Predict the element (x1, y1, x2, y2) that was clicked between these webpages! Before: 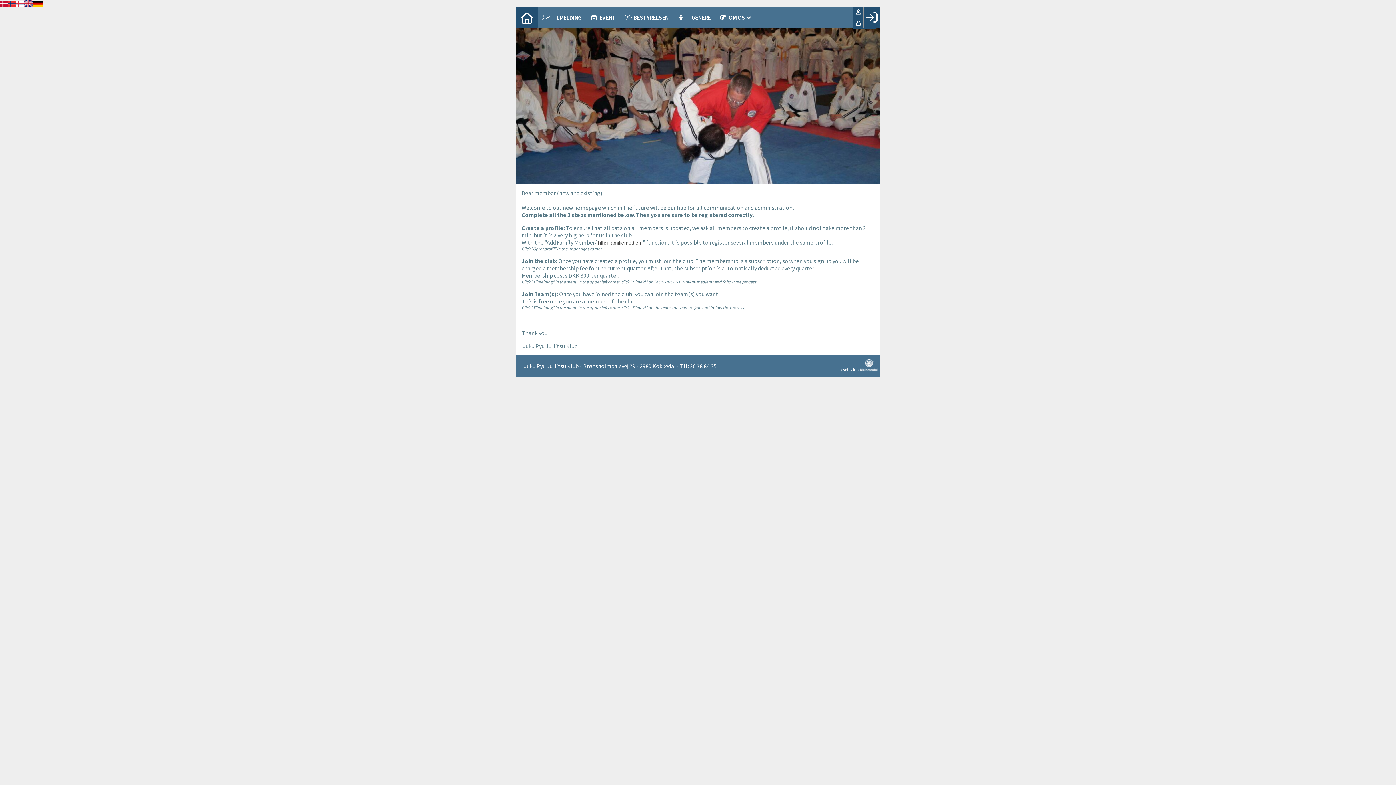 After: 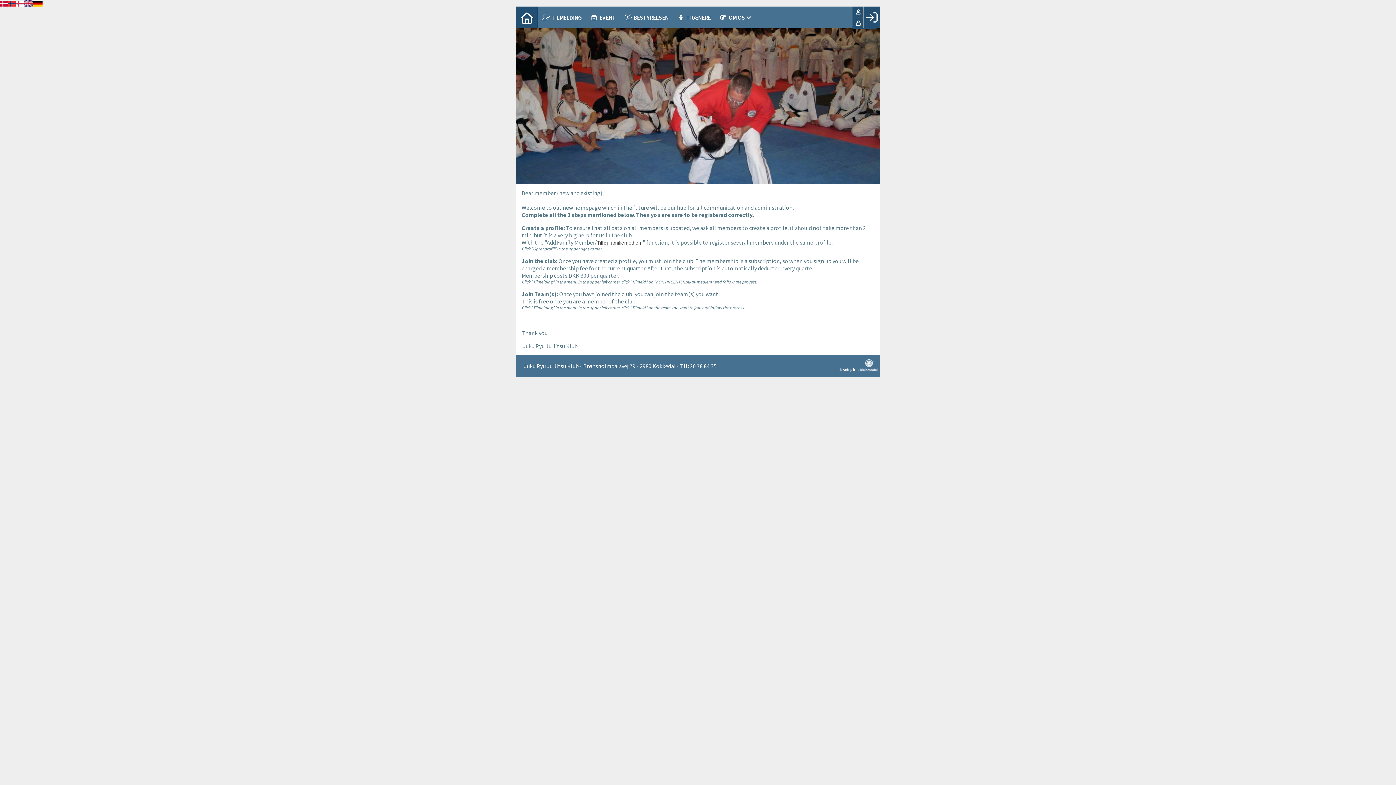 Action: bbox: (715, 6, 756, 28) label: OM OS